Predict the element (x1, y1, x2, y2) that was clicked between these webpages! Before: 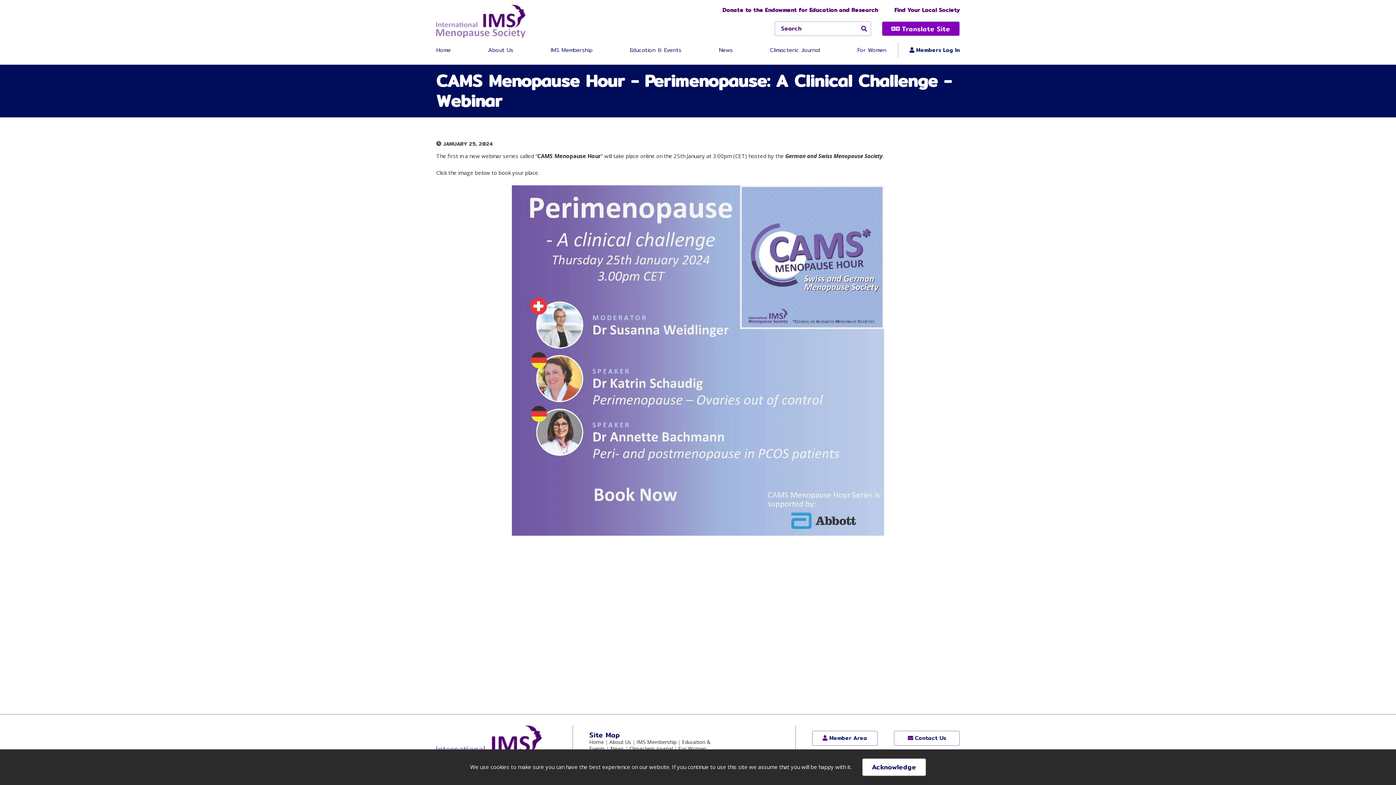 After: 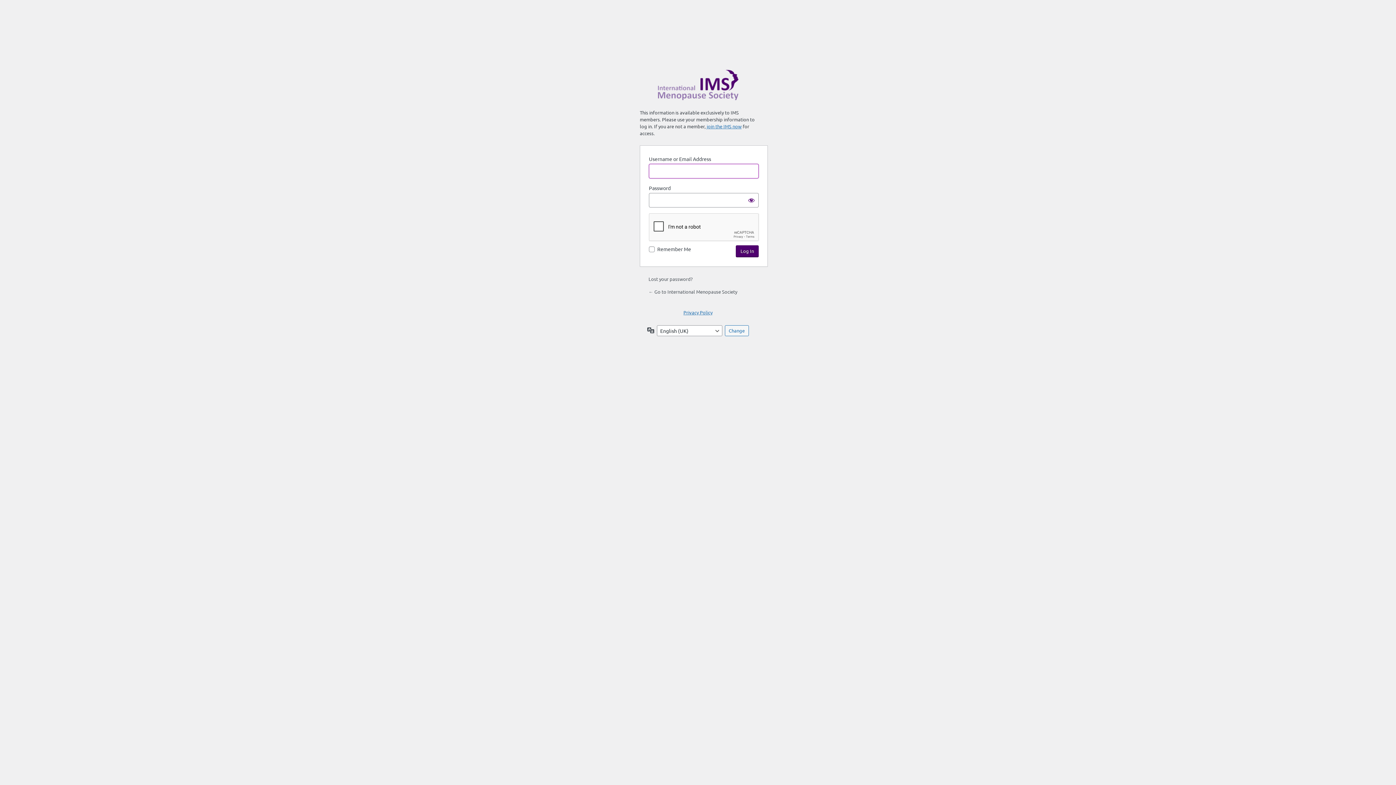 Action: bbox: (812, 731, 877, 746) label:  Member Area